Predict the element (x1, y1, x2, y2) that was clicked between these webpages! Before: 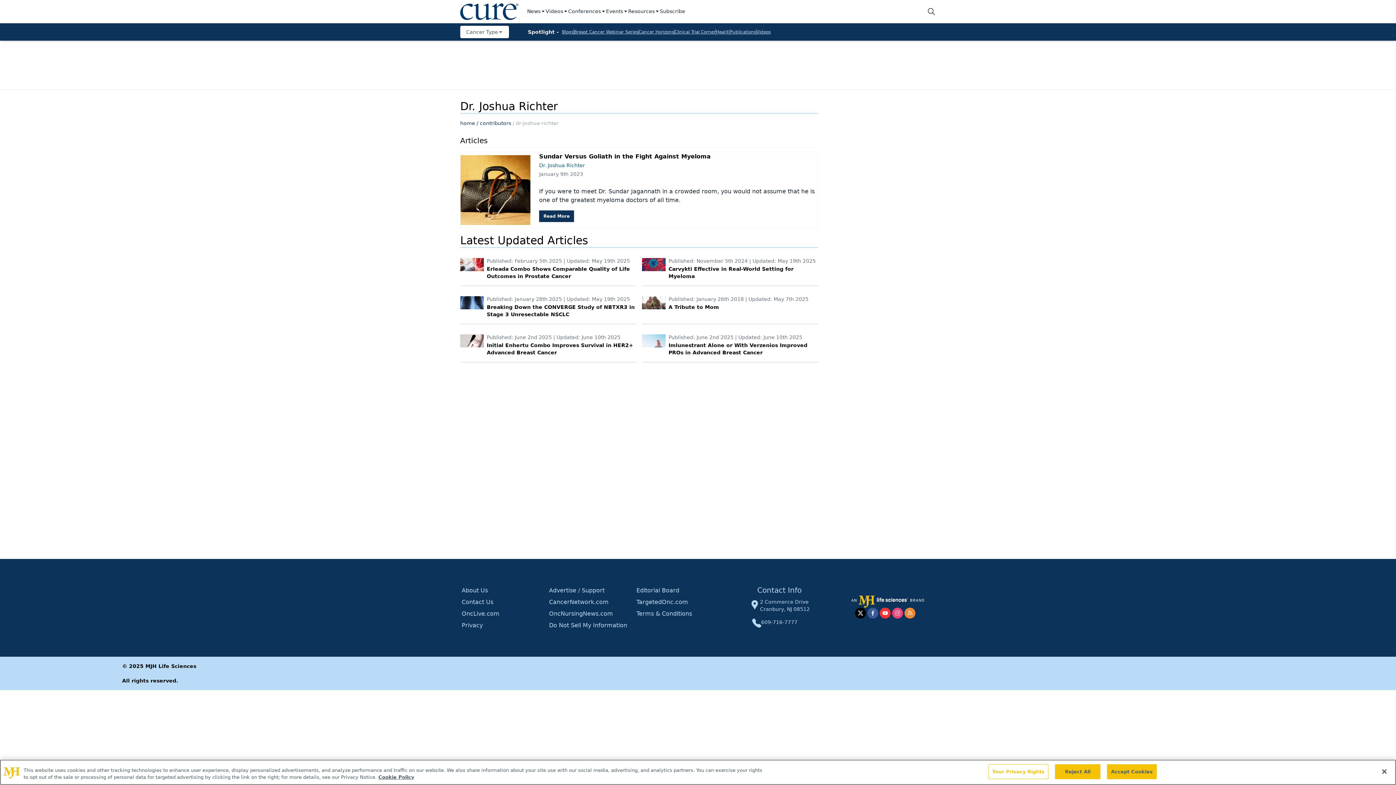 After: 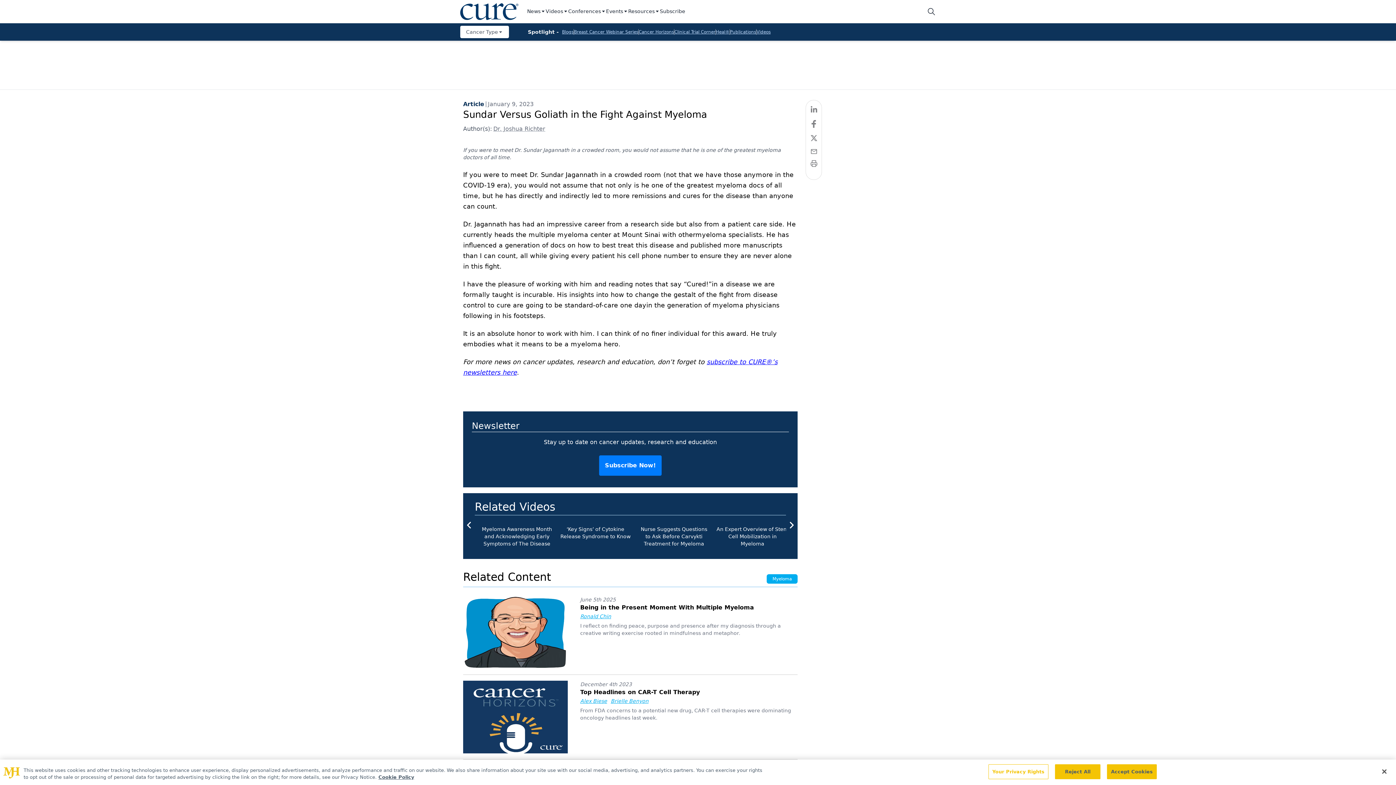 Action: bbox: (533, 170, 817, 204) label: January 9th 2023

If you were to meet Dr. Sundar Jagannath in a crowded room, you would not assume that he is one of the greatest myeloma doctors of all time.